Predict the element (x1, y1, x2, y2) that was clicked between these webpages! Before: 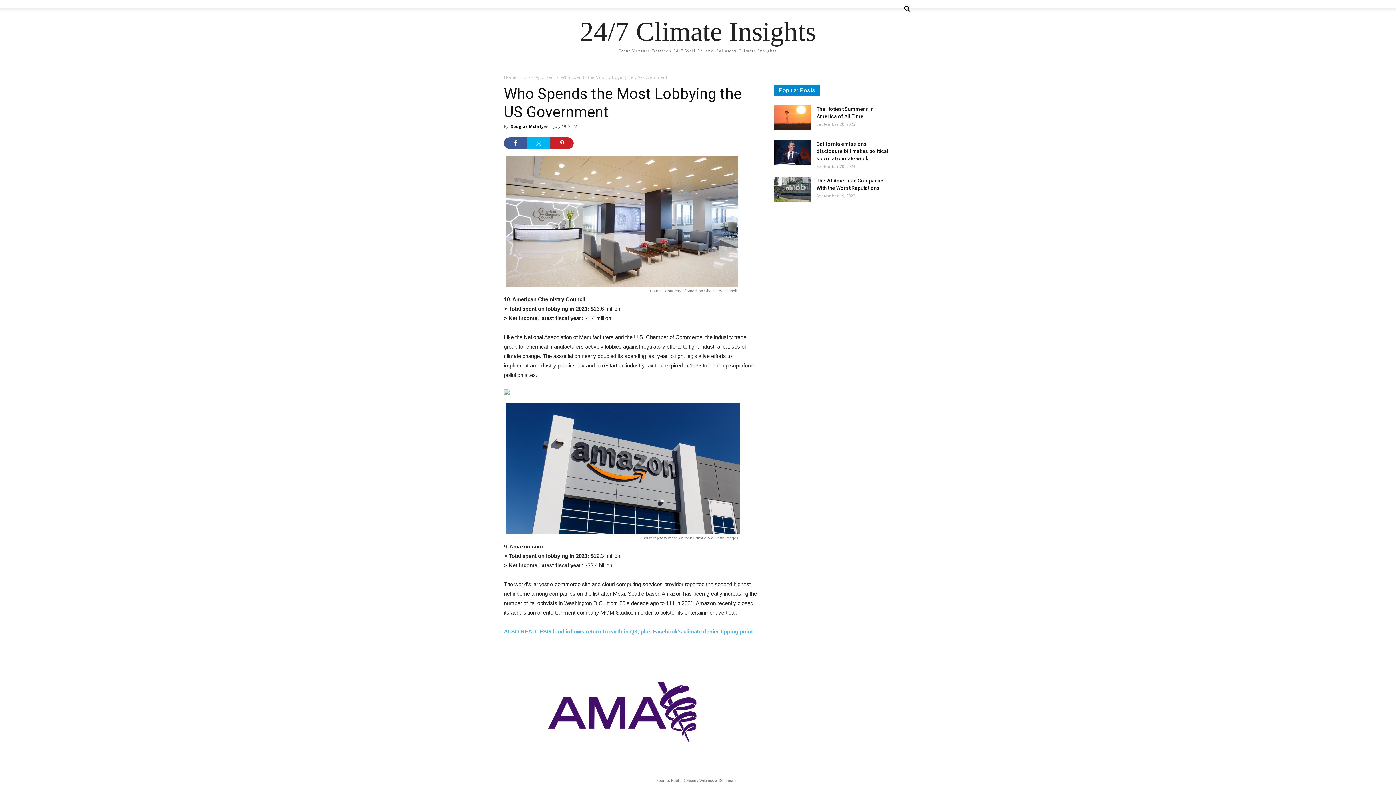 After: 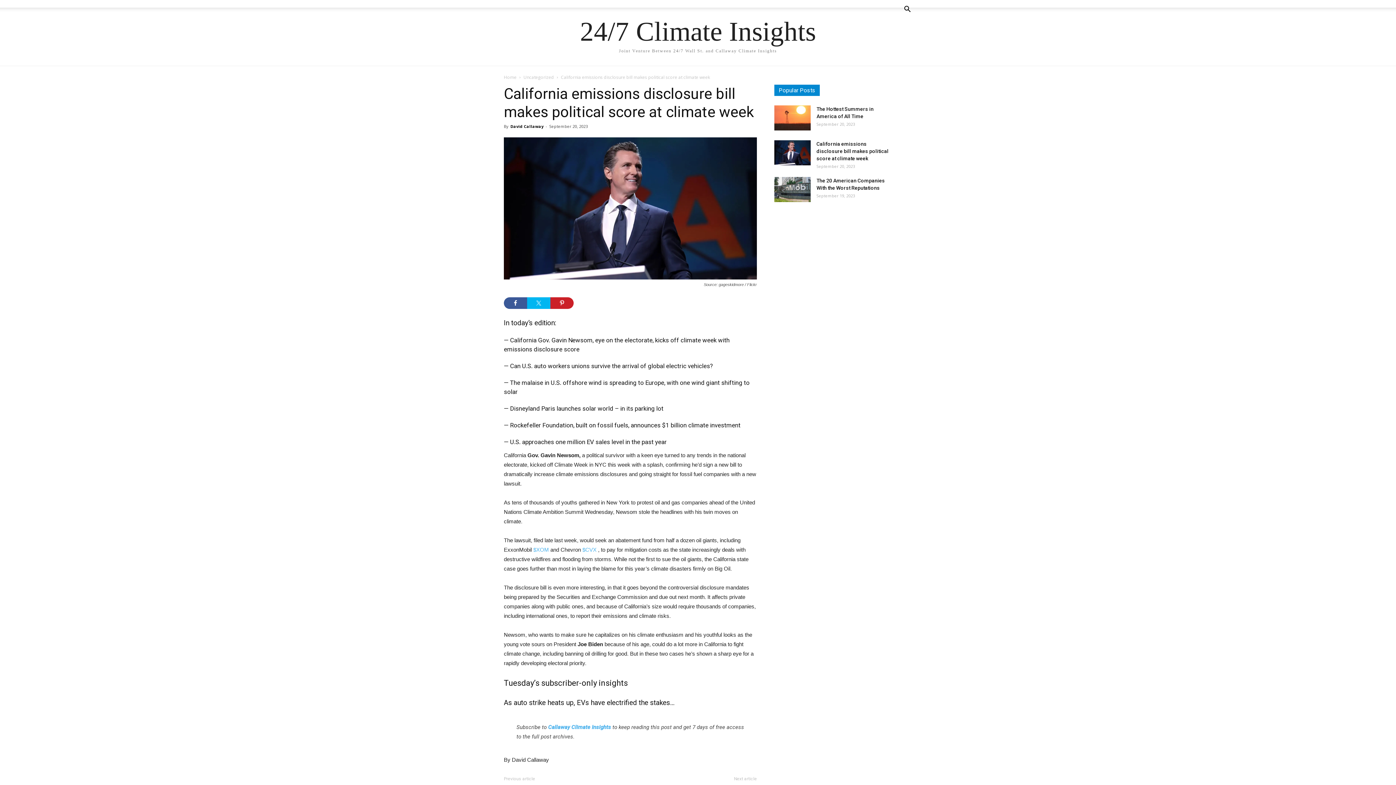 Action: bbox: (774, 140, 810, 165)